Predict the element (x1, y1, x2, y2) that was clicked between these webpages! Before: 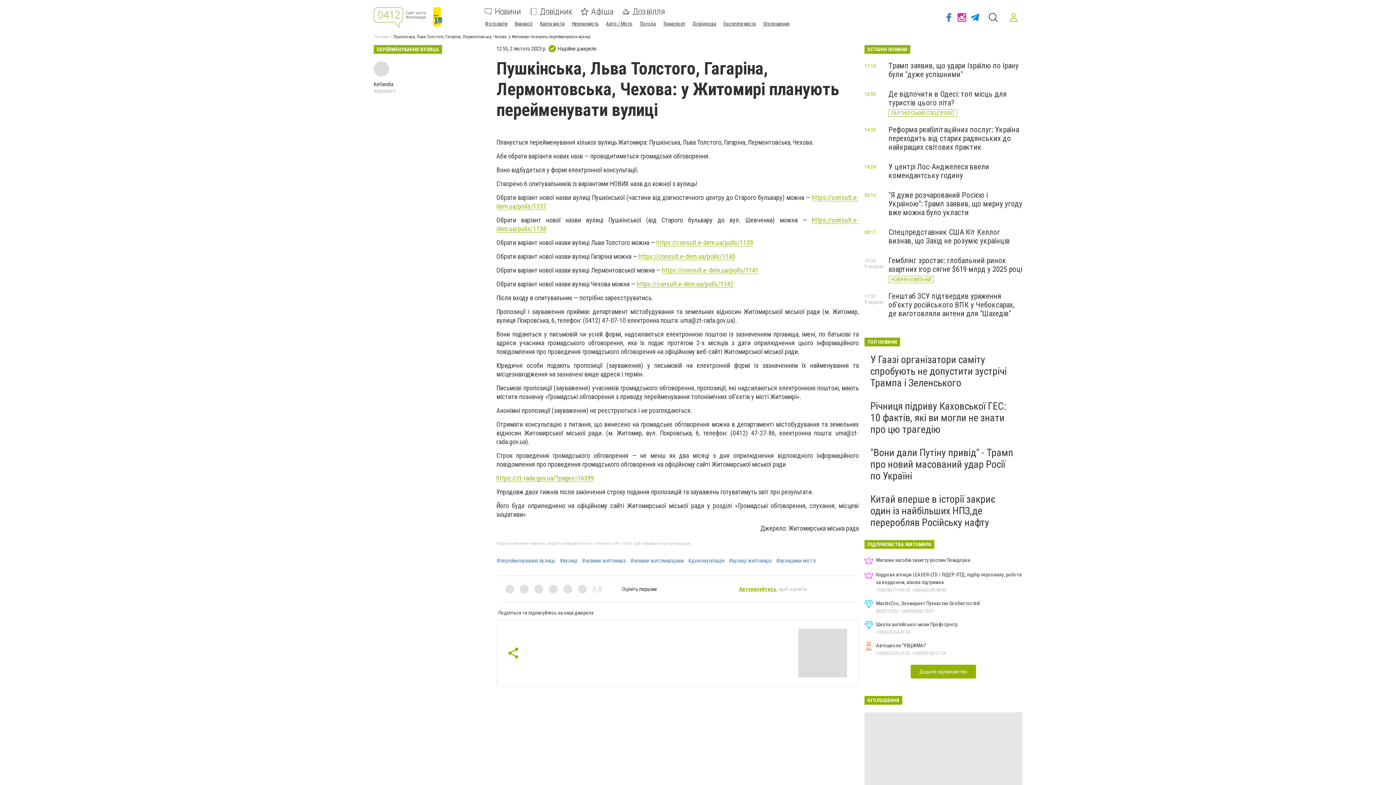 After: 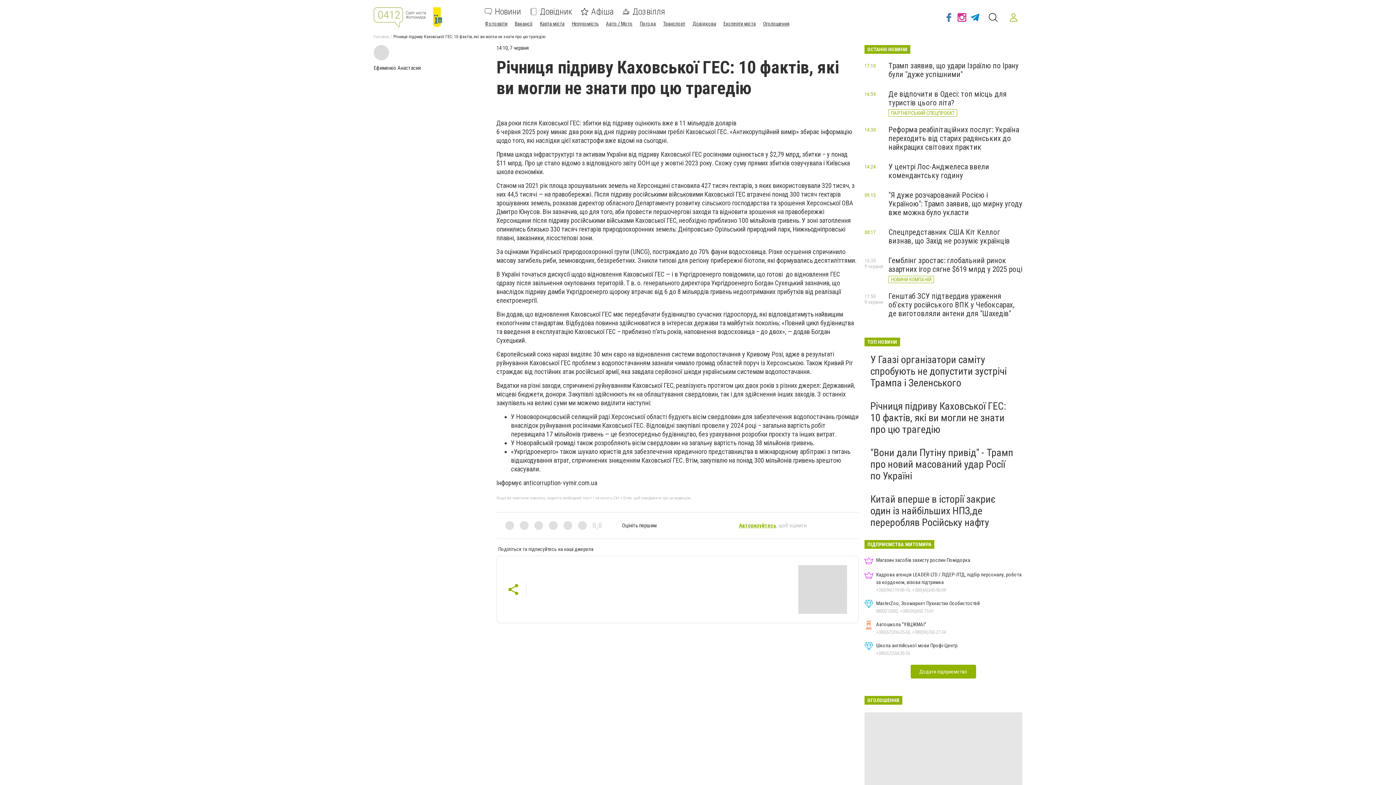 Action: label: Річниця підриву Каховської ГЕС: 10 фактів, які ви могли не знати про цю трагедію bbox: (870, 400, 1006, 435)